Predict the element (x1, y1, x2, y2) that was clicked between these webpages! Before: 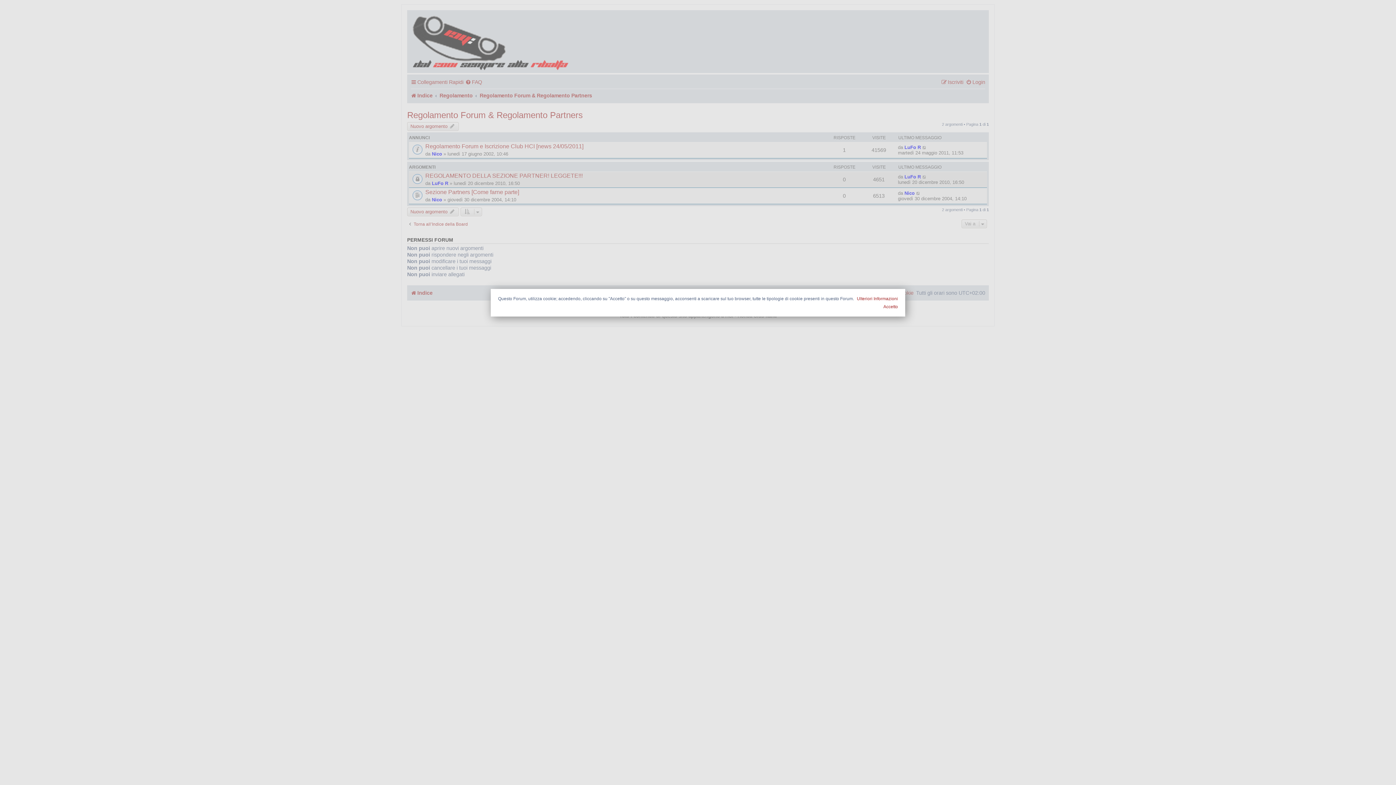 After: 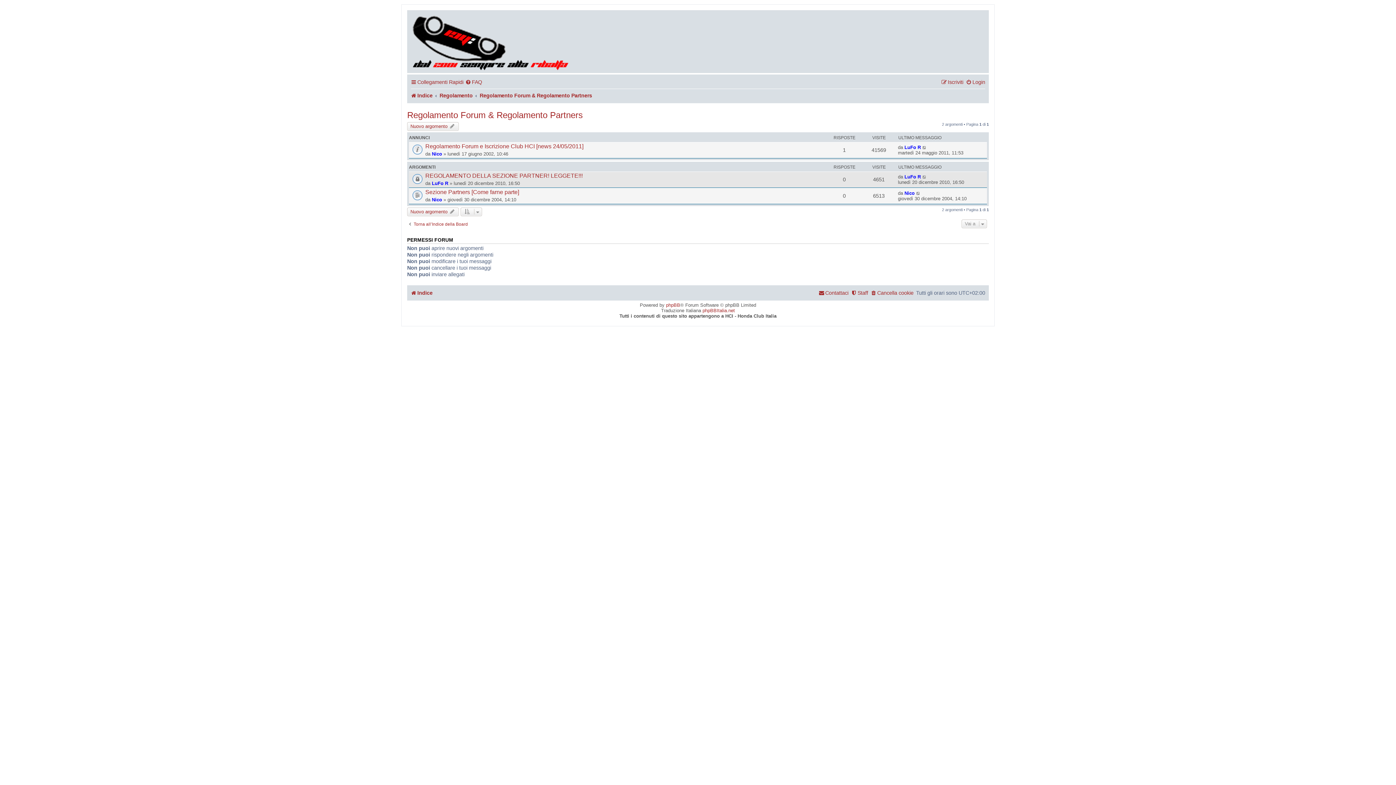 Action: bbox: (506, 304, 898, 309) label: Accetto